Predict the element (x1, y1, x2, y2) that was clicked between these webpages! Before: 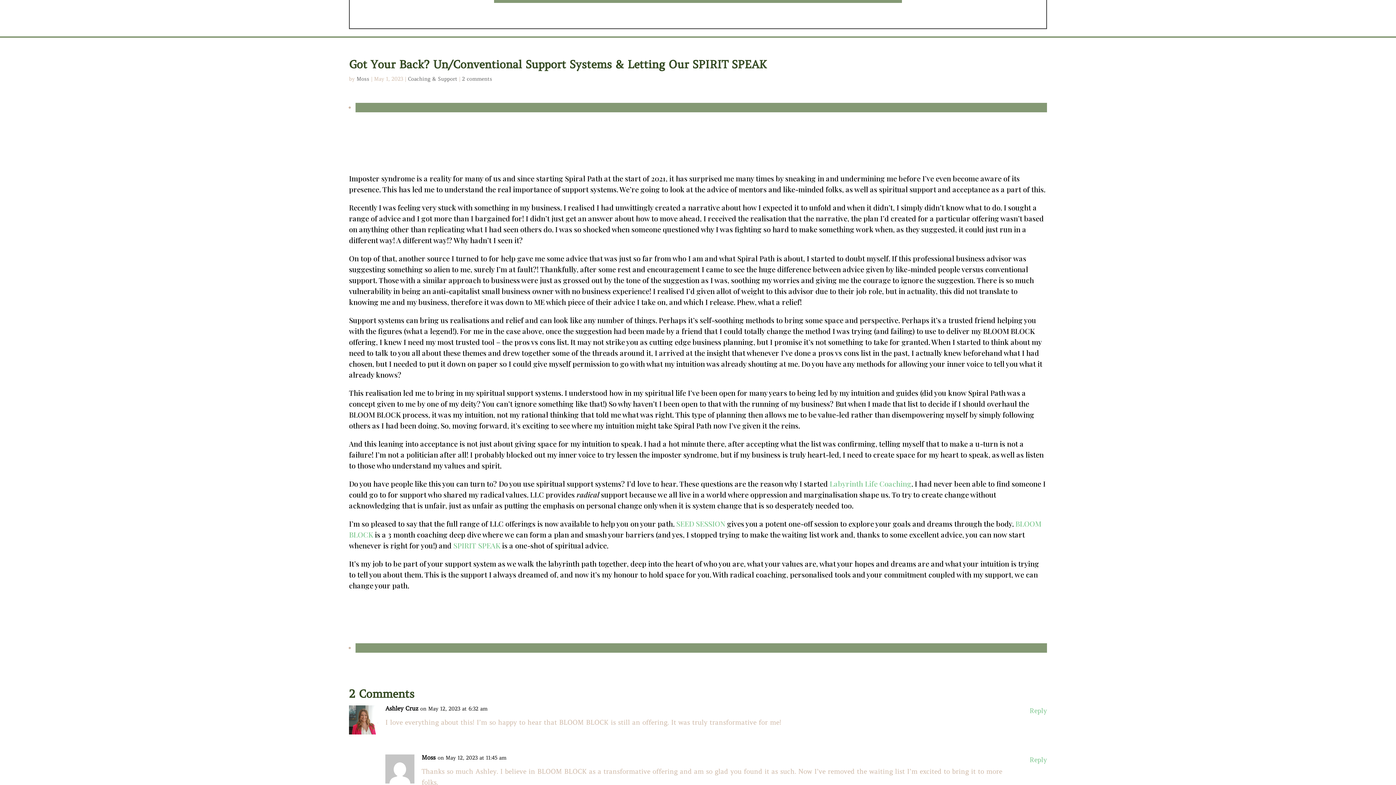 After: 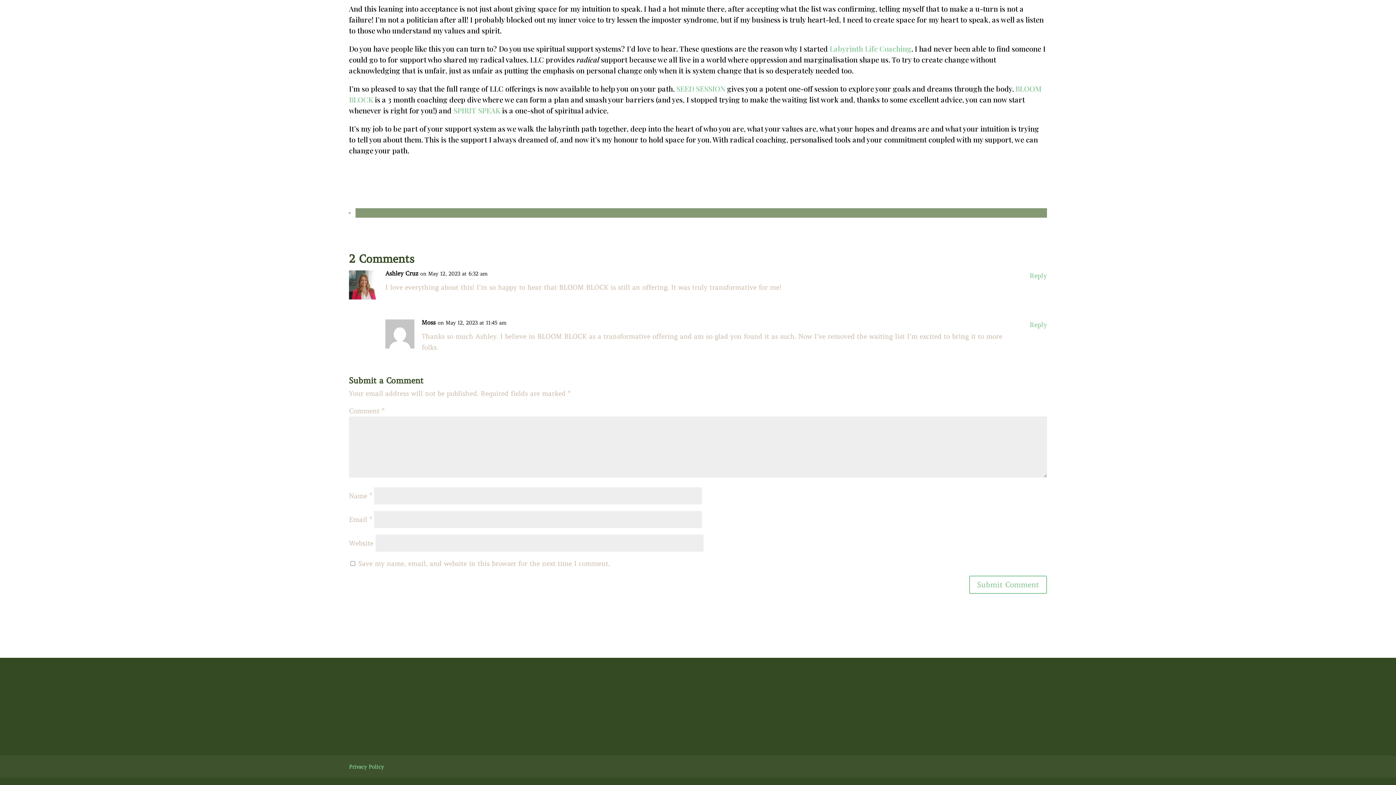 Action: label: Reply to Ashley Cruz bbox: (1029, 705, 1047, 716)